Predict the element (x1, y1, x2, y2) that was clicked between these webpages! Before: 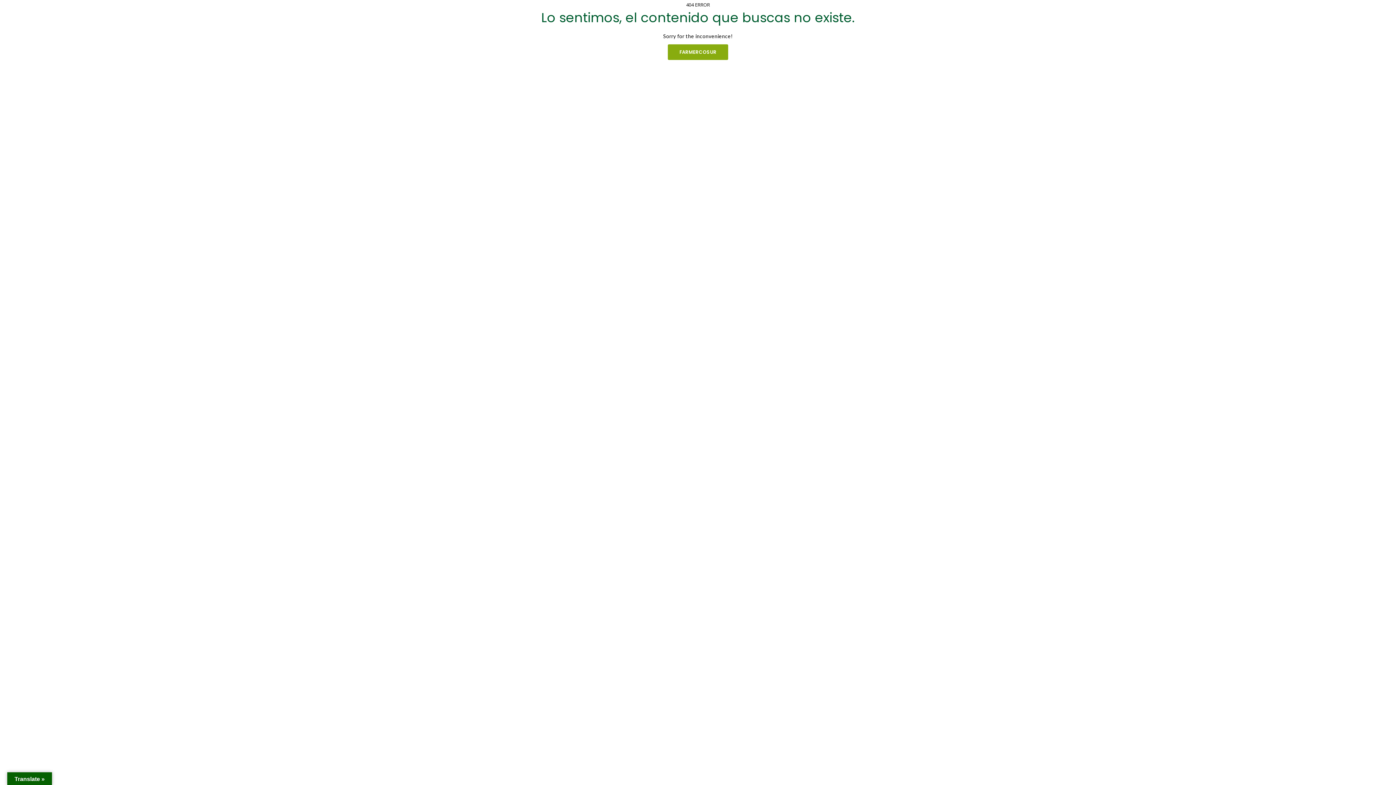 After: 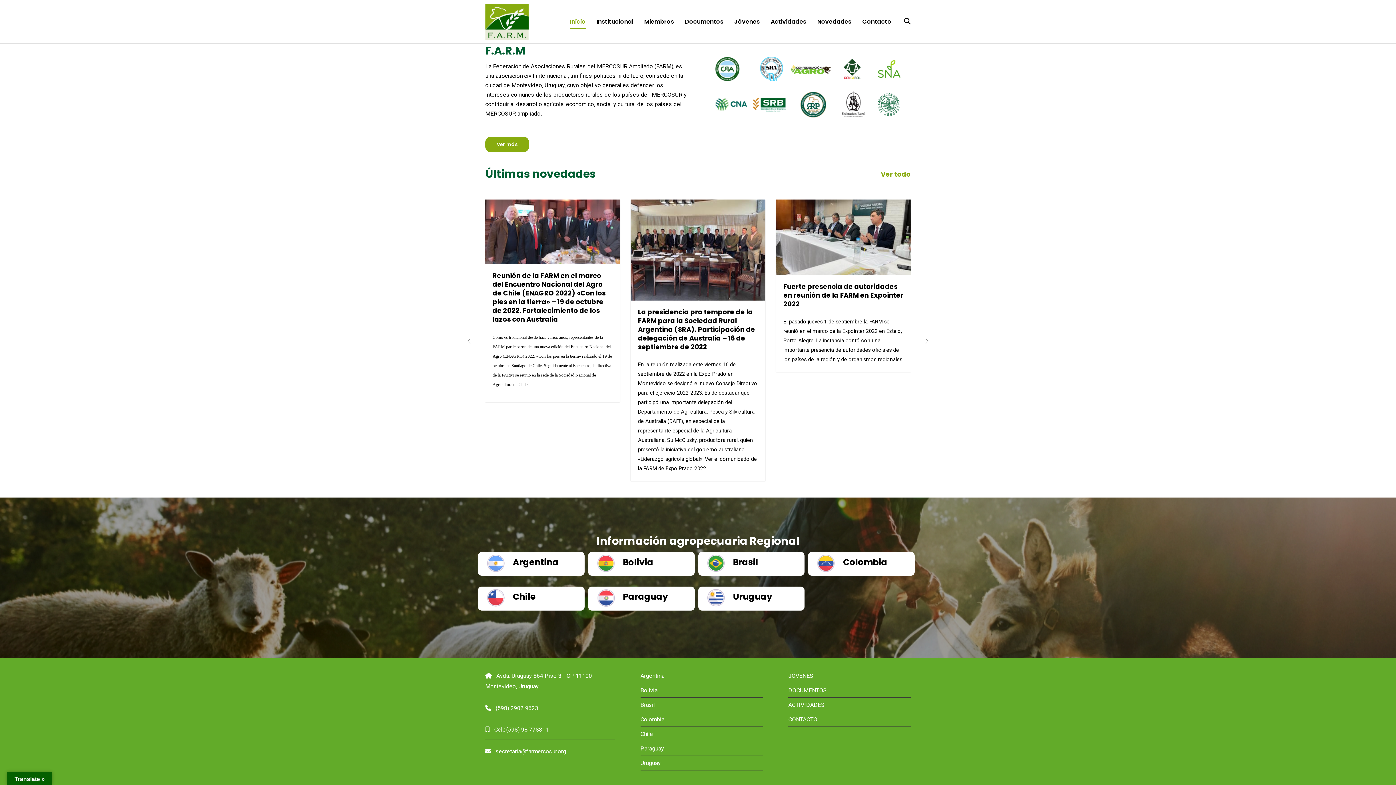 Action: bbox: (668, 44, 728, 60) label: FARMERCOSUR